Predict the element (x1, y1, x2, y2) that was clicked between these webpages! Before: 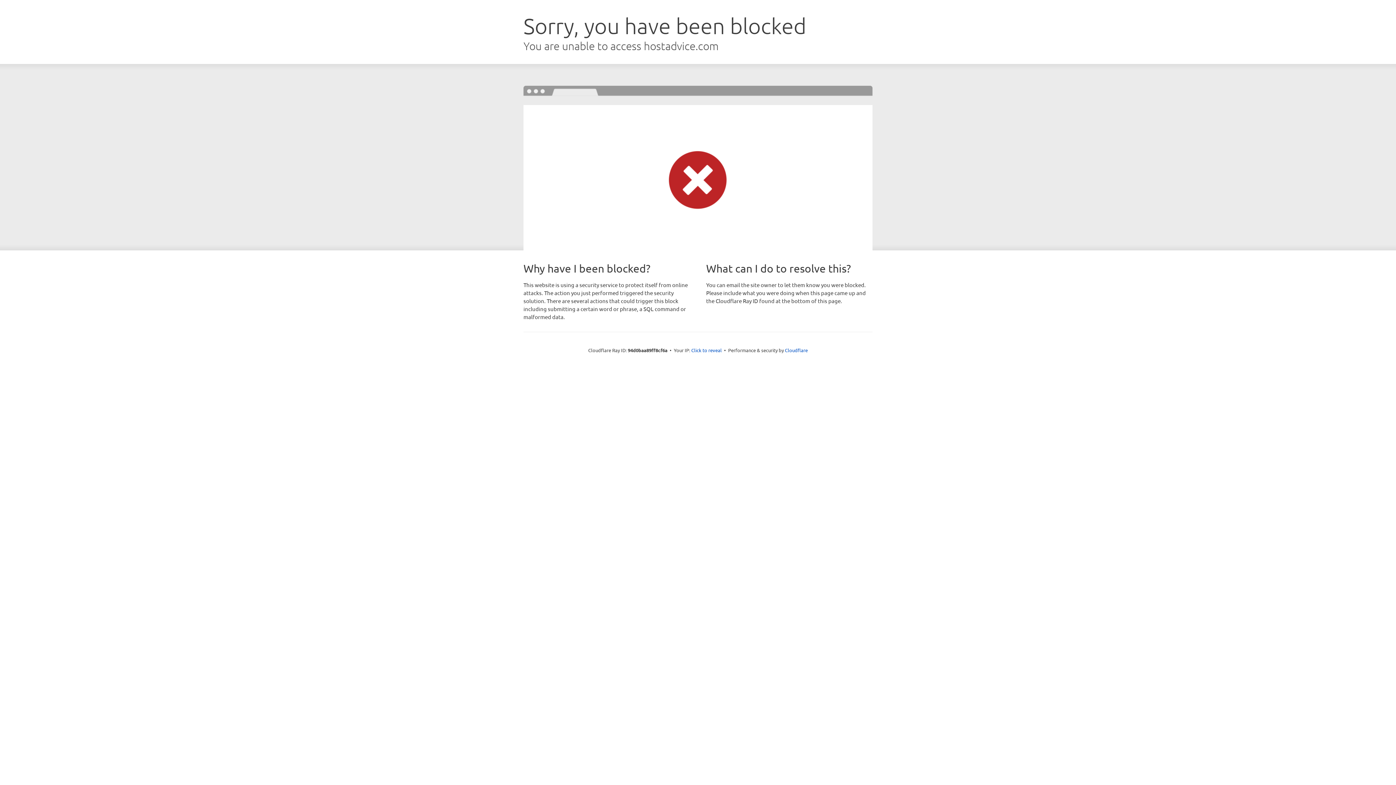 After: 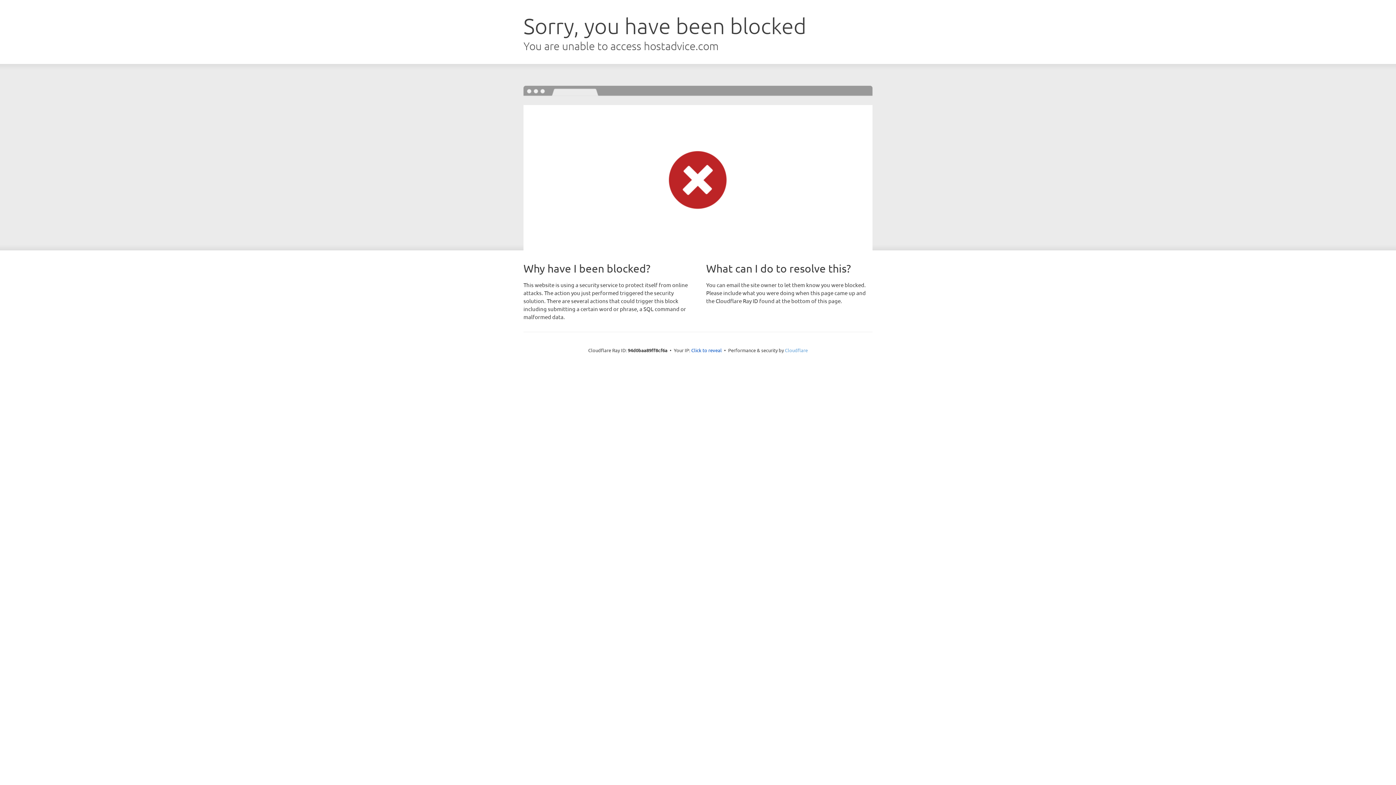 Action: bbox: (785, 347, 808, 353) label: Cloudflare